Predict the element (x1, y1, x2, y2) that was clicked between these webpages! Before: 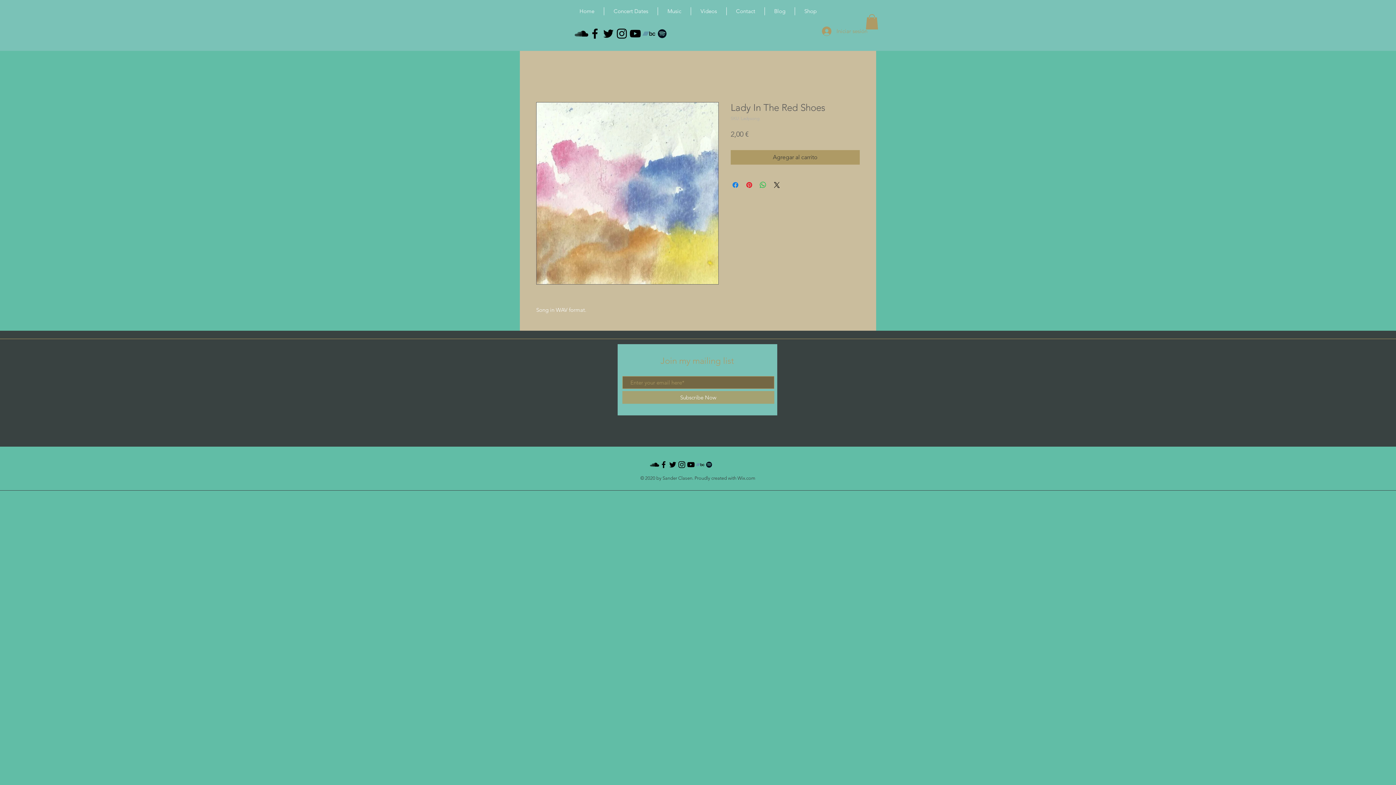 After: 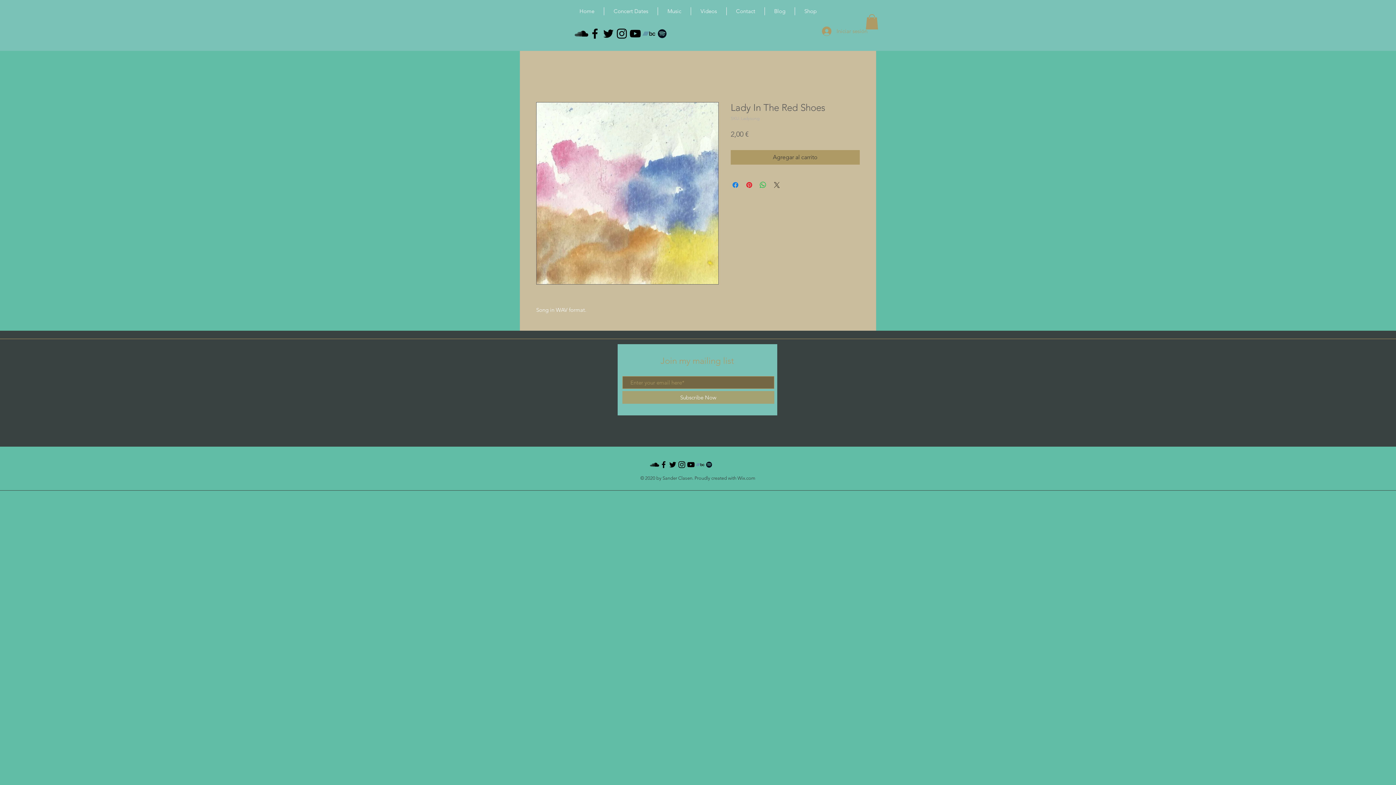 Action: bbox: (772, 180, 781, 189) label: Share on X